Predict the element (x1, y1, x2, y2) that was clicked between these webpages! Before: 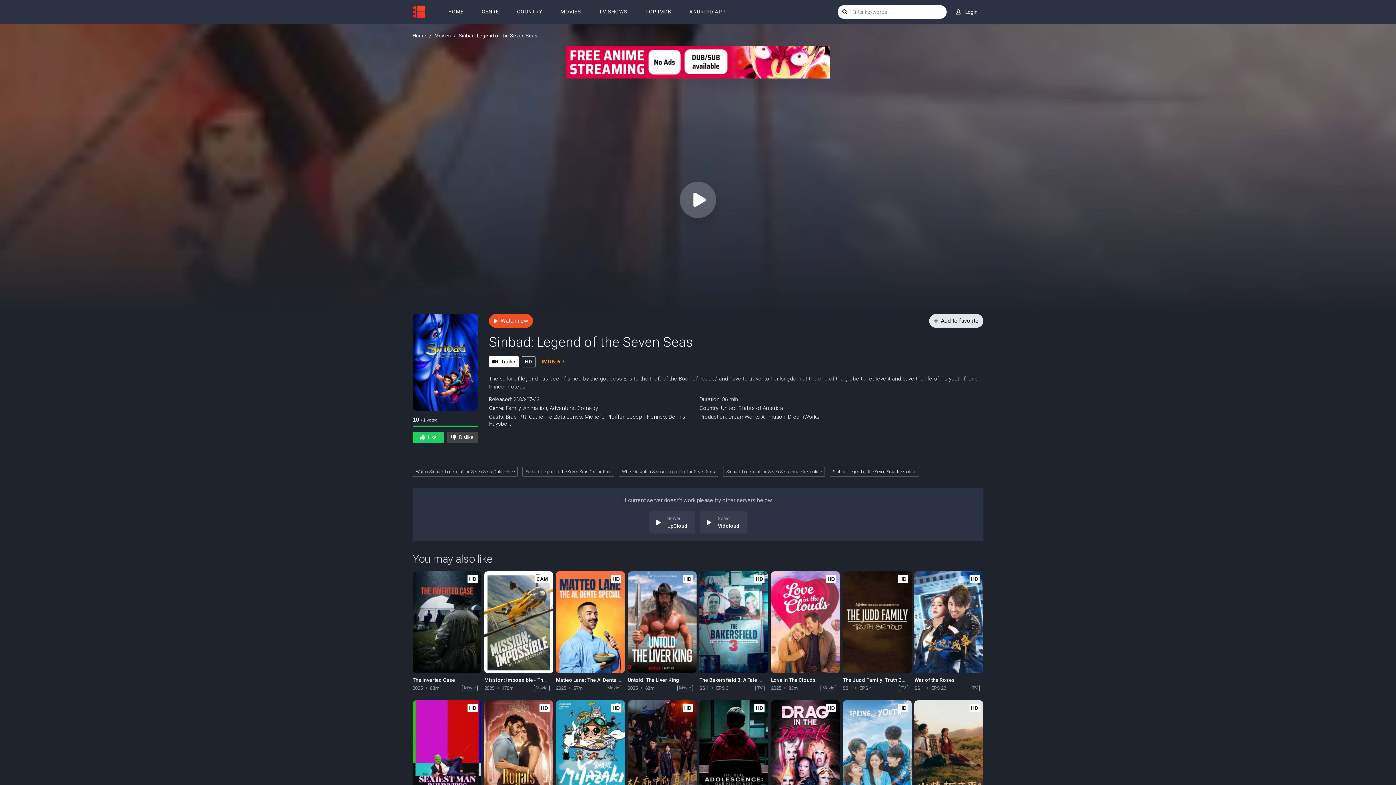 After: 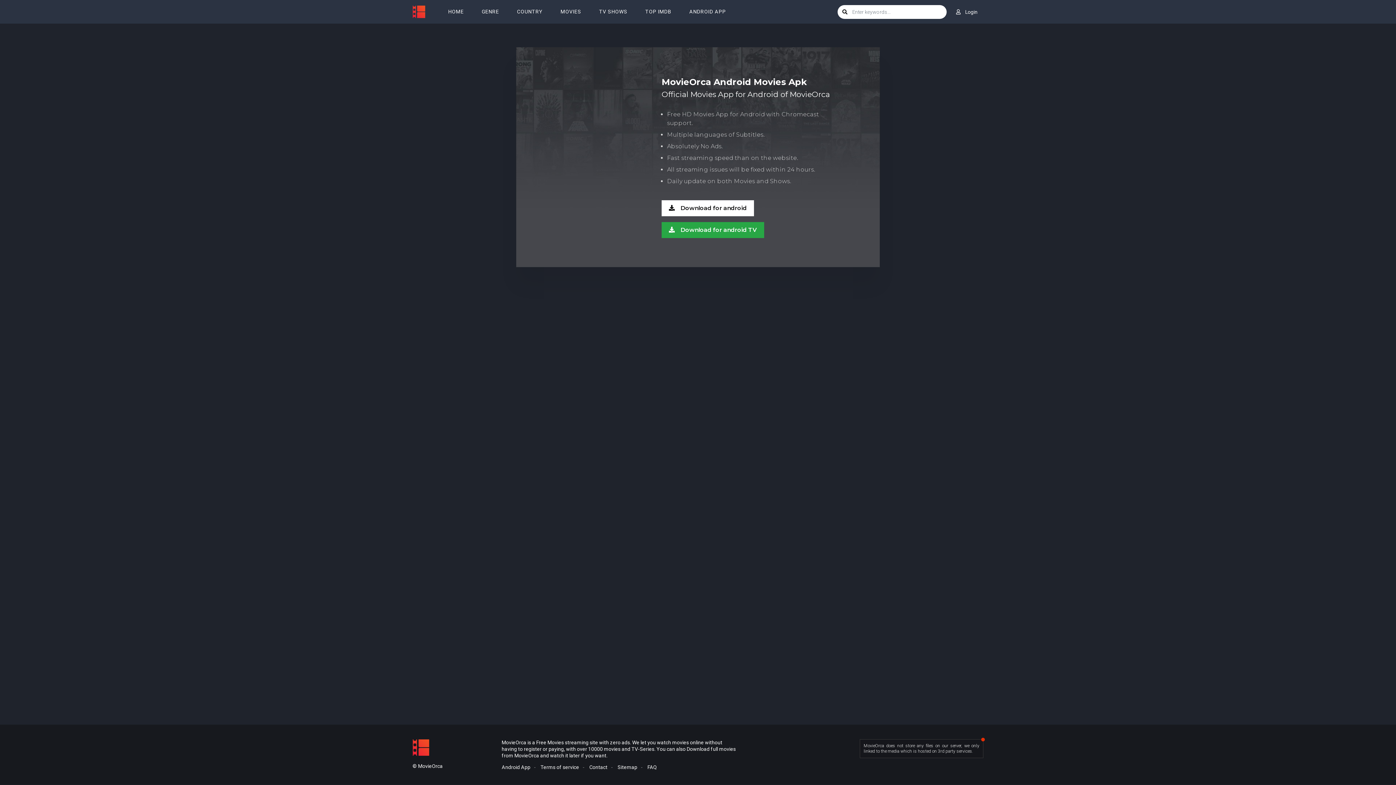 Action: label: ANDROID APP bbox: (682, 0, 733, 23)